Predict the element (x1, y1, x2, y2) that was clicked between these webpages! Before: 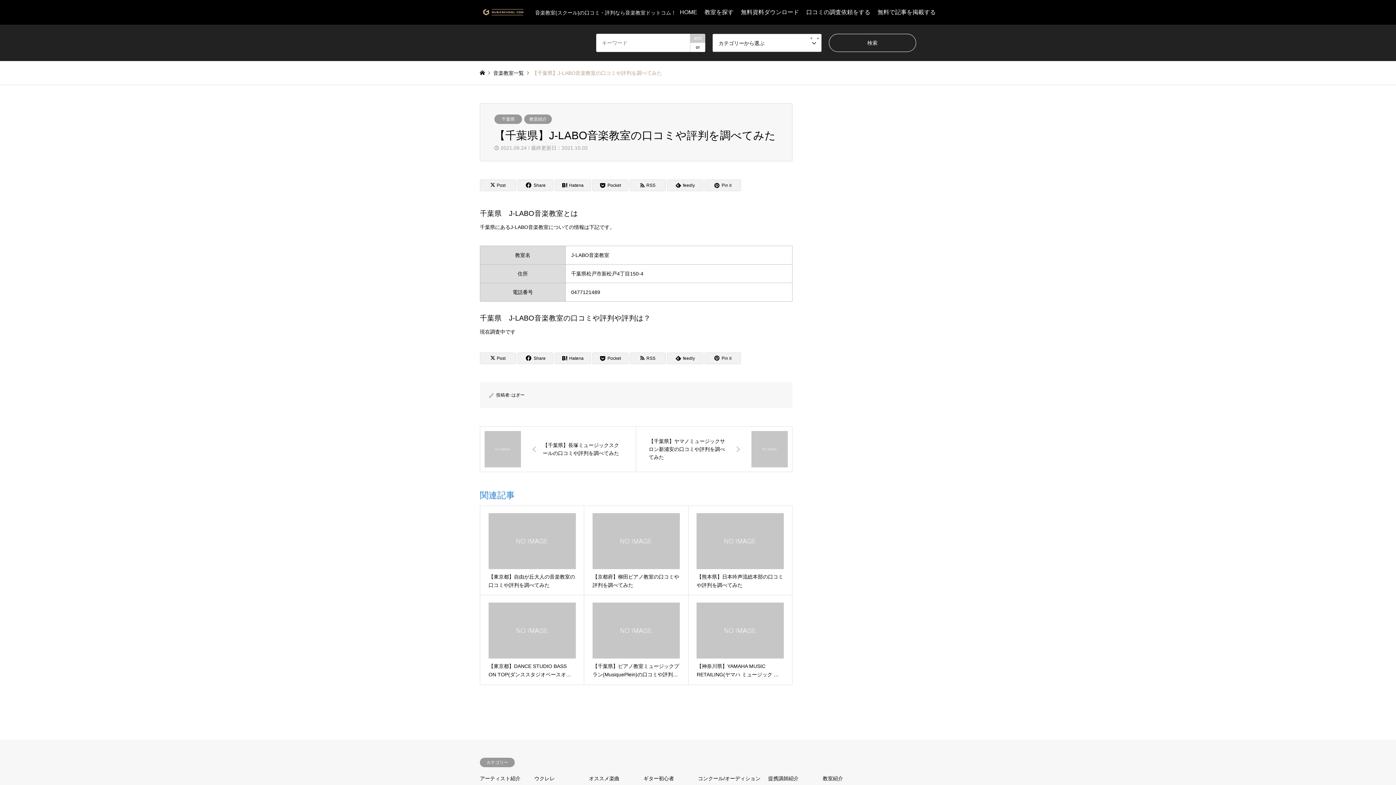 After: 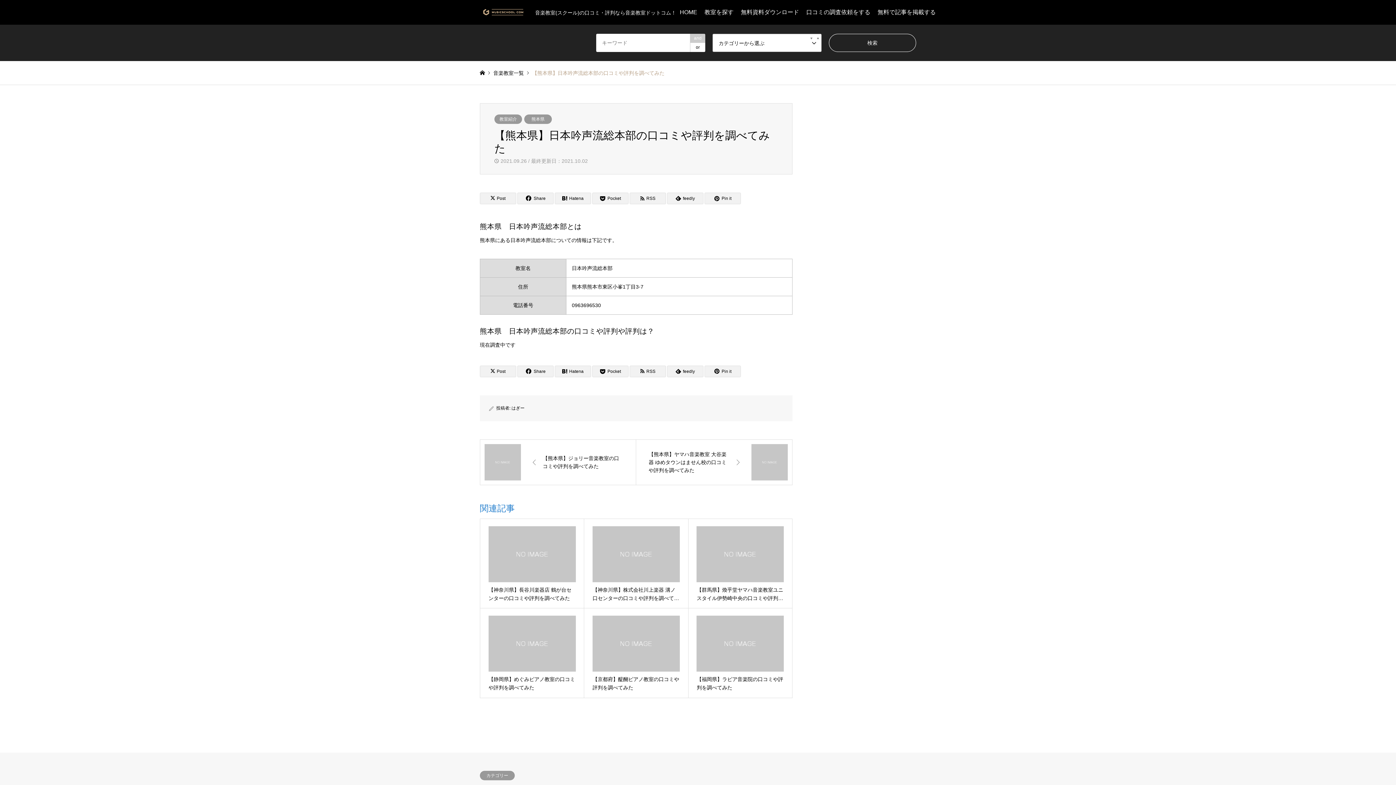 Action: label: 【熊本県】日本吟声流総本部の口コミや評判を調べてみた bbox: (688, 506, 792, 595)